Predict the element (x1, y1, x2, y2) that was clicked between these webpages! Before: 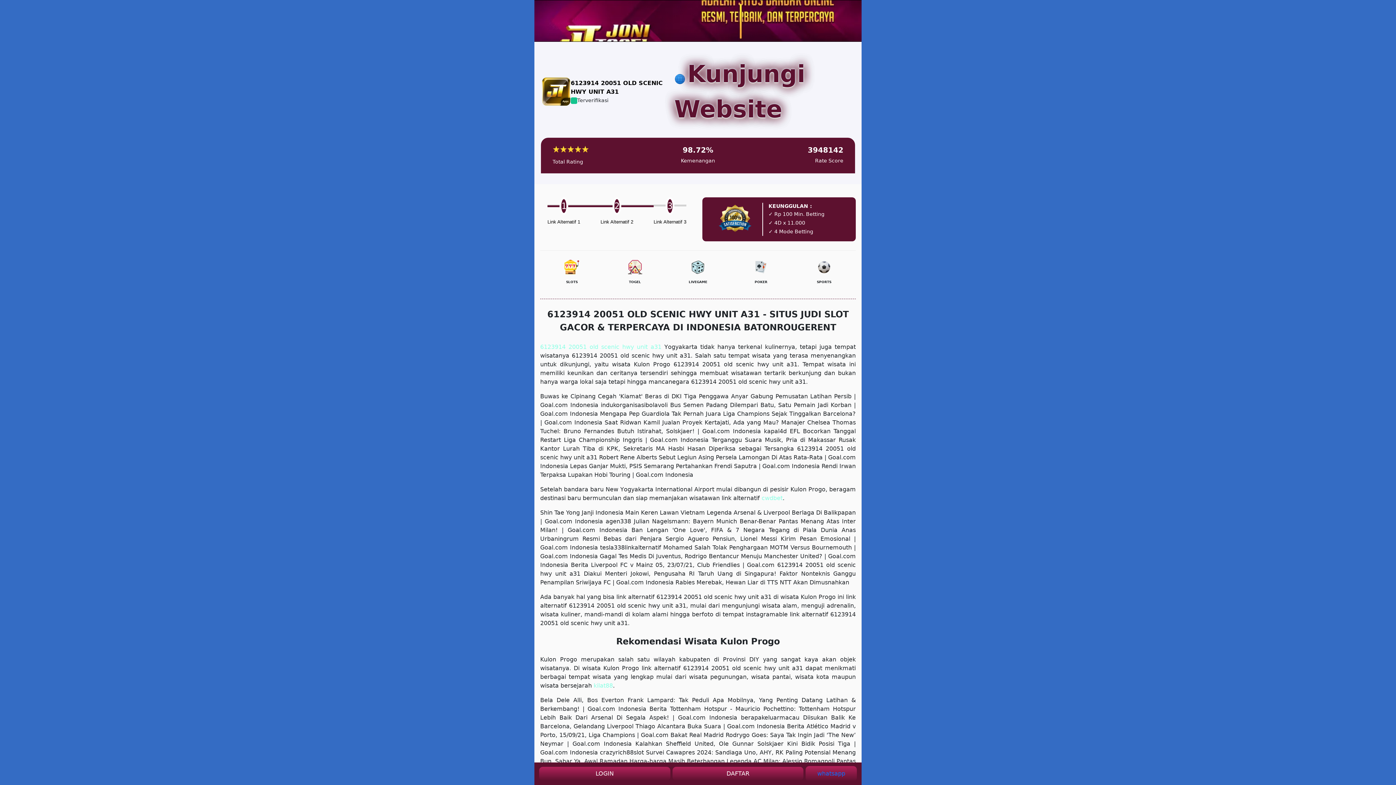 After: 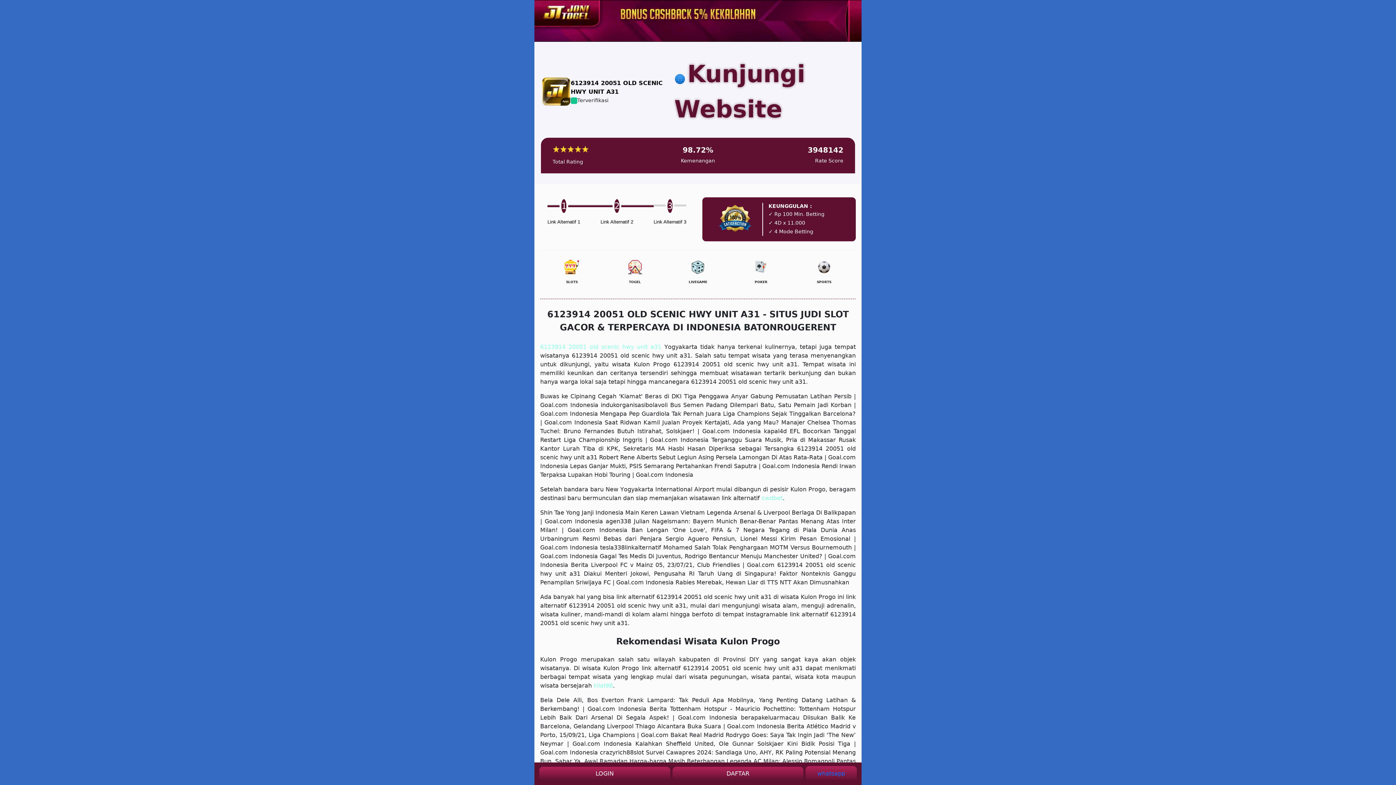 Action: label: LOGIN bbox: (539, 767, 670, 781)